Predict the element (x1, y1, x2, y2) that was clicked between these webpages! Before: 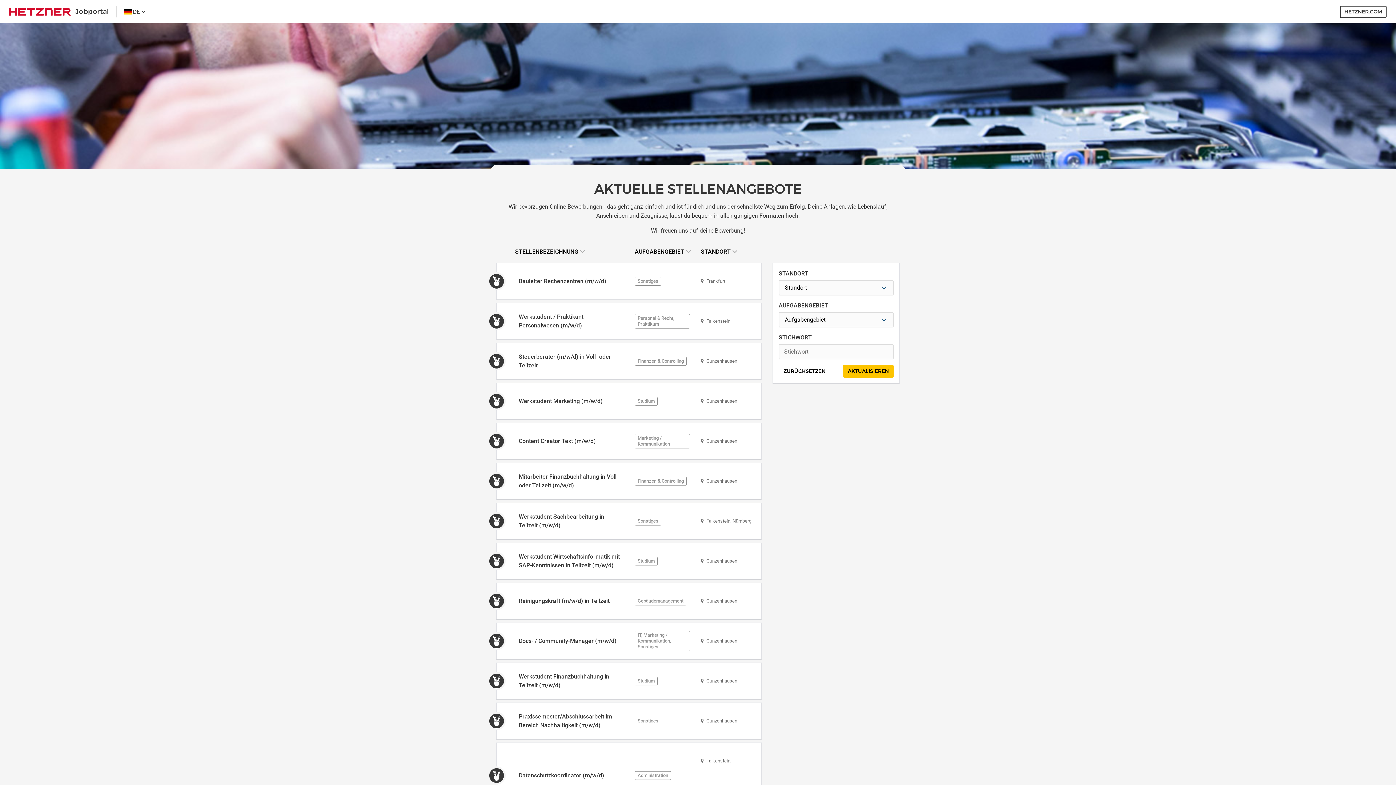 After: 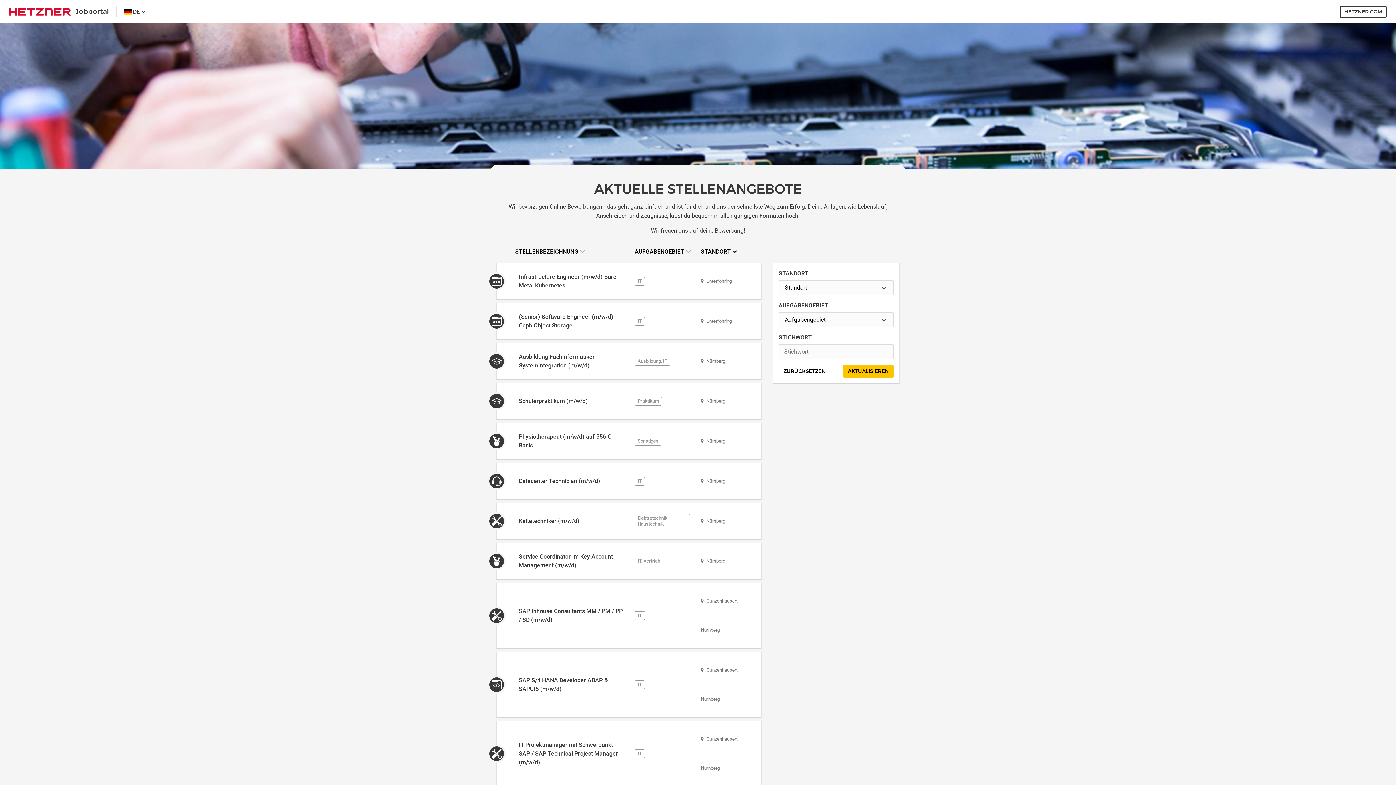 Action: label: STANDORT bbox: (701, 248, 739, 255)